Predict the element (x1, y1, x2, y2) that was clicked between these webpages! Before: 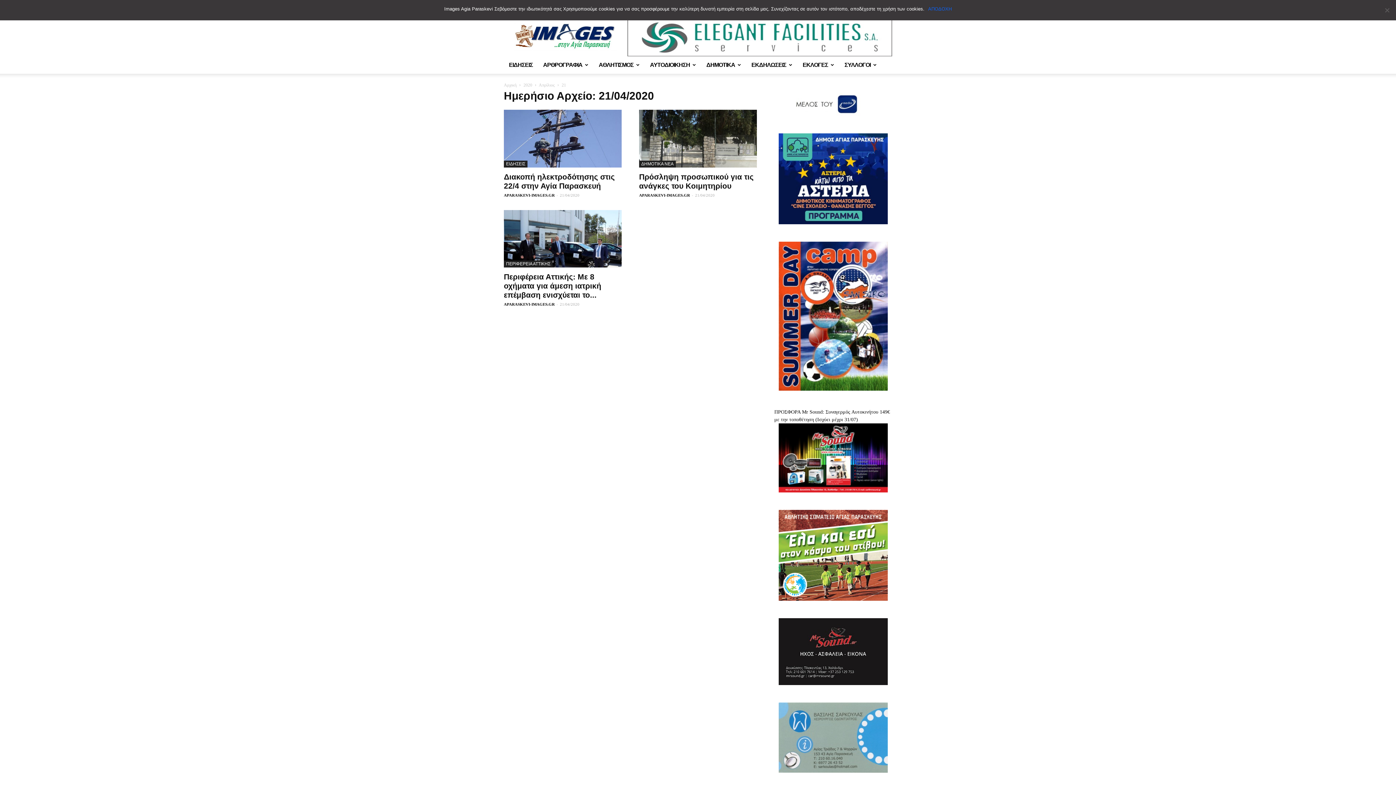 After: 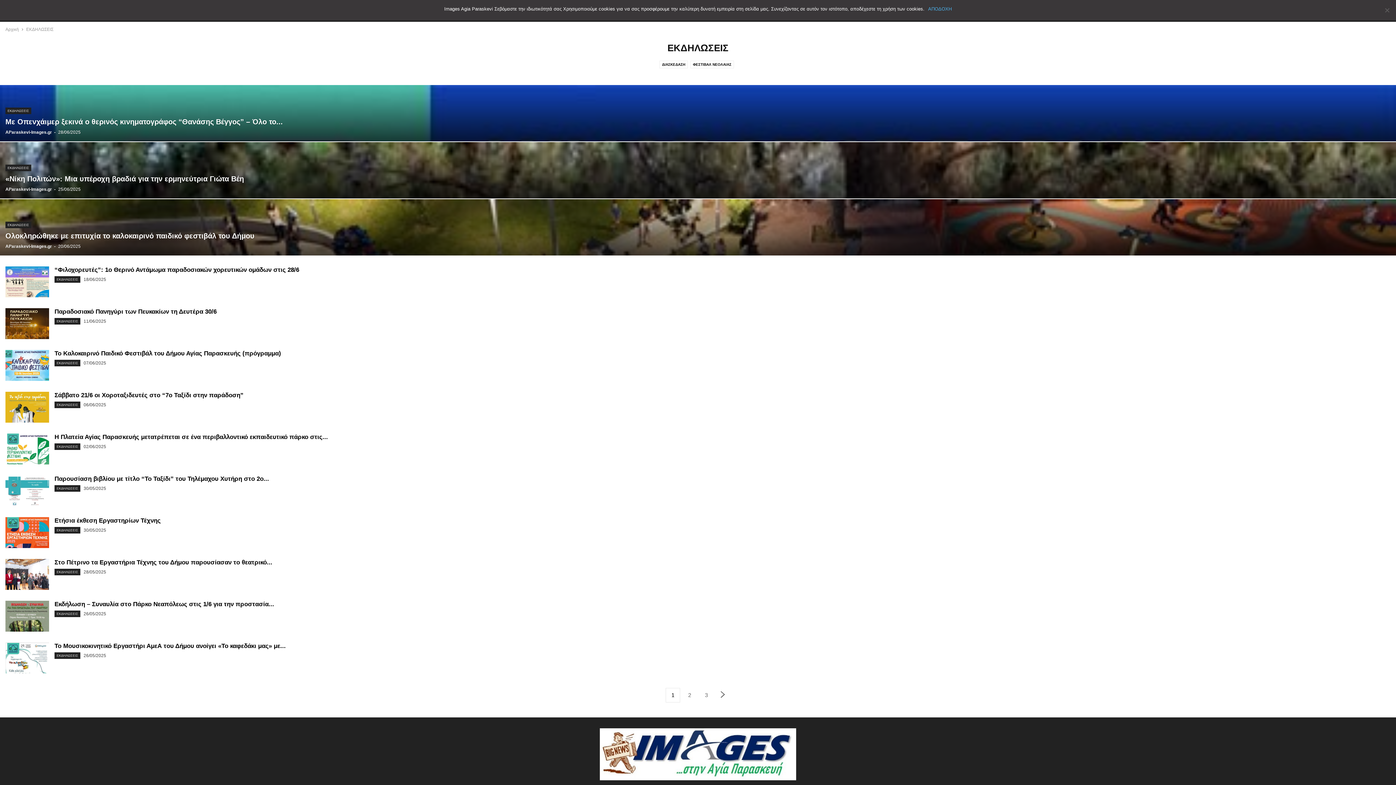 Action: label: ΕΚΔΗΛΩΣΕΙΣ bbox: (746, 56, 797, 73)